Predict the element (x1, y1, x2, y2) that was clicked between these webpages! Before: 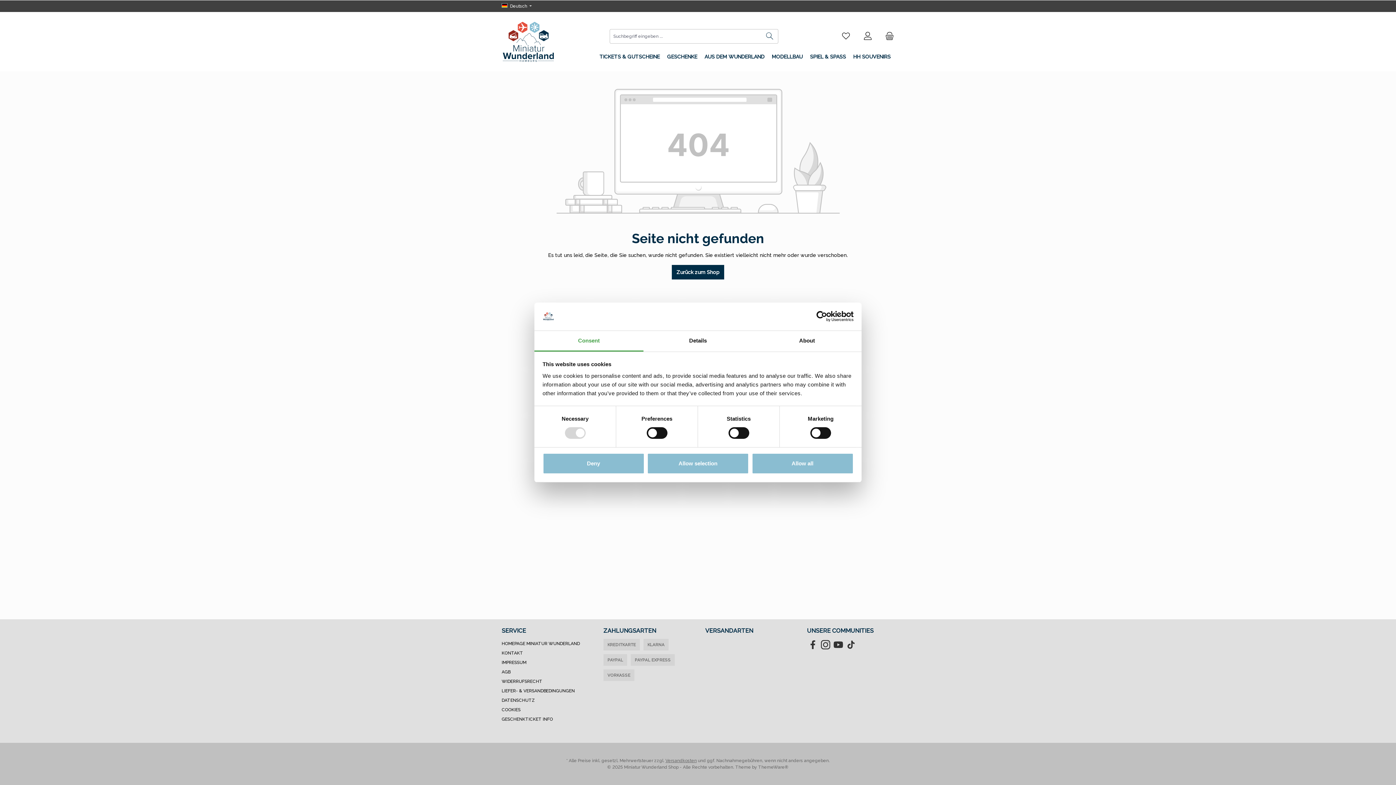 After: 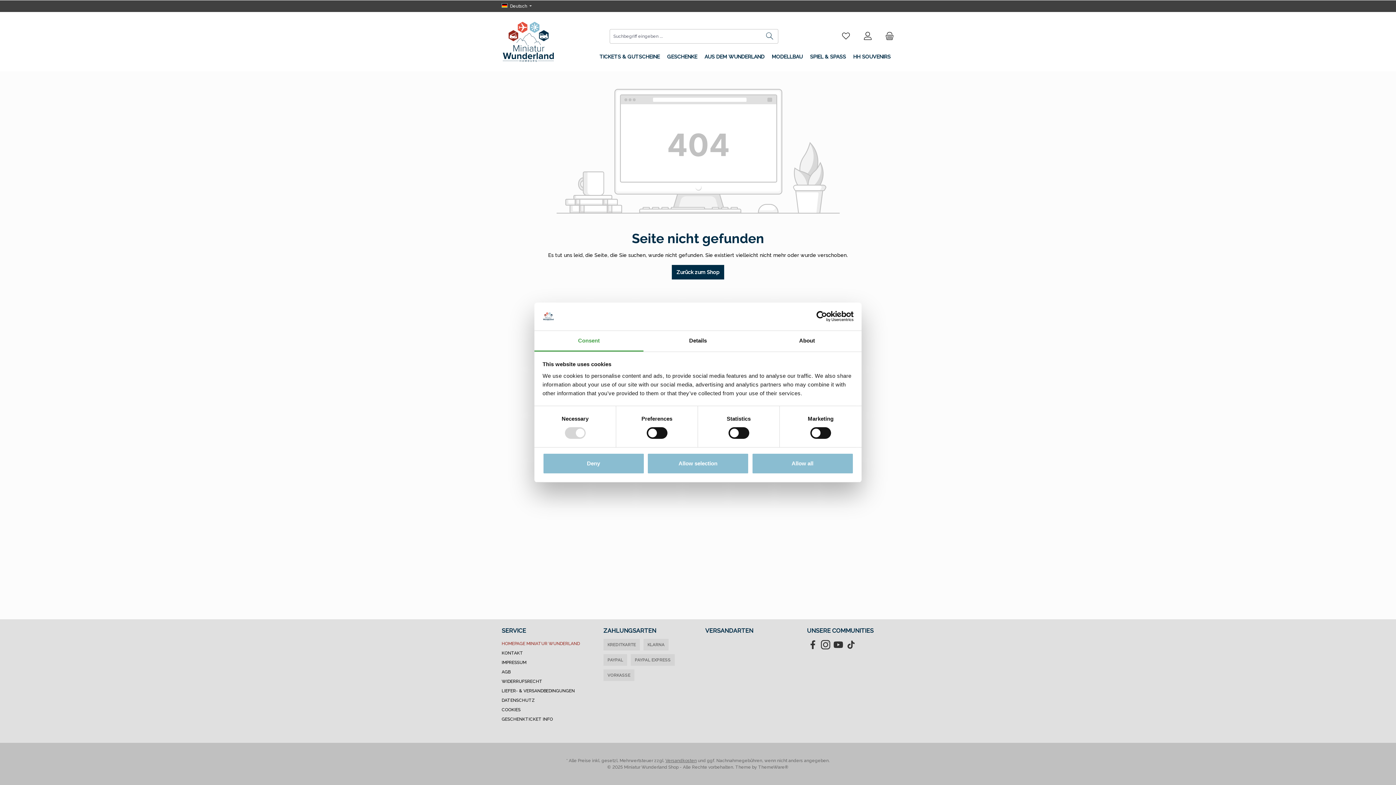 Action: bbox: (501, 641, 580, 646) label: HOMEPAGE MINIATUR WUNDERLAND